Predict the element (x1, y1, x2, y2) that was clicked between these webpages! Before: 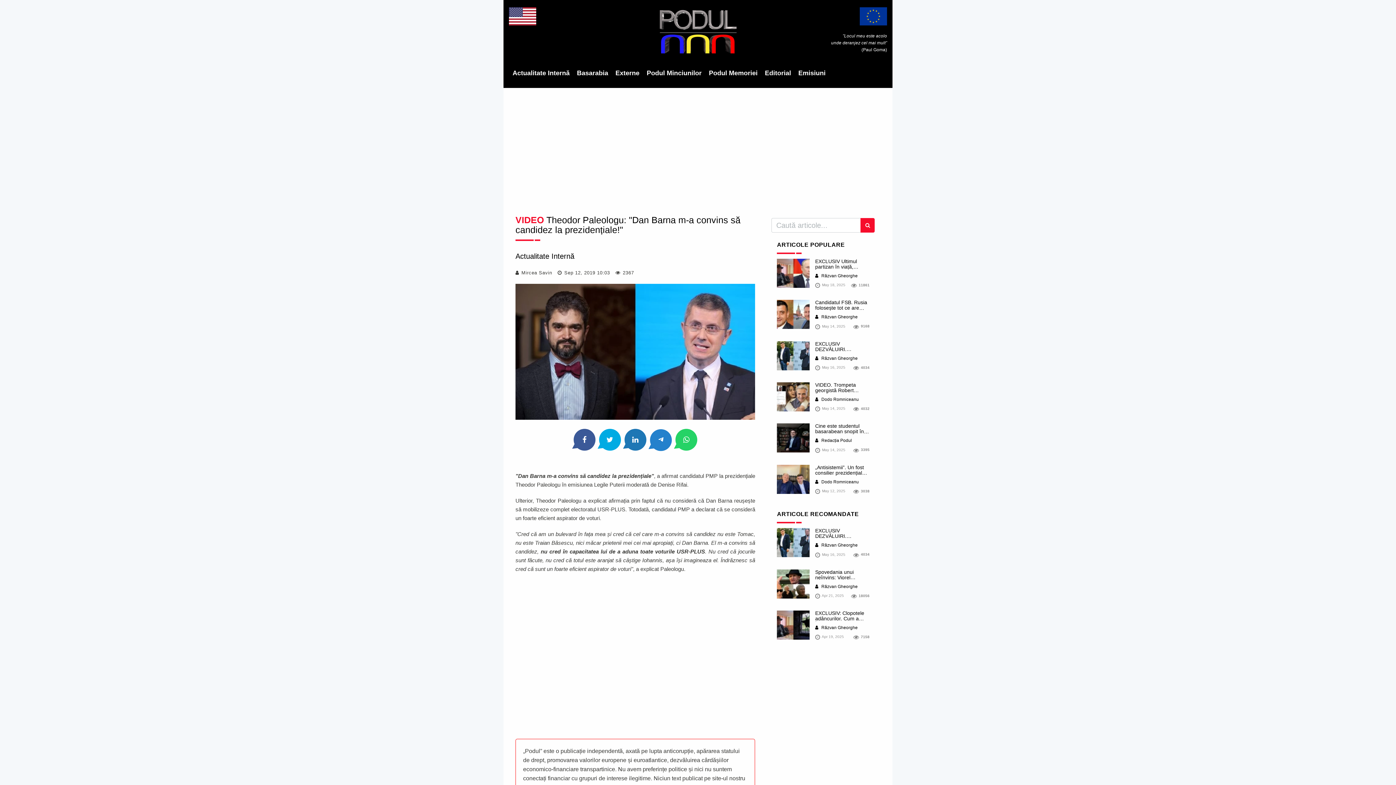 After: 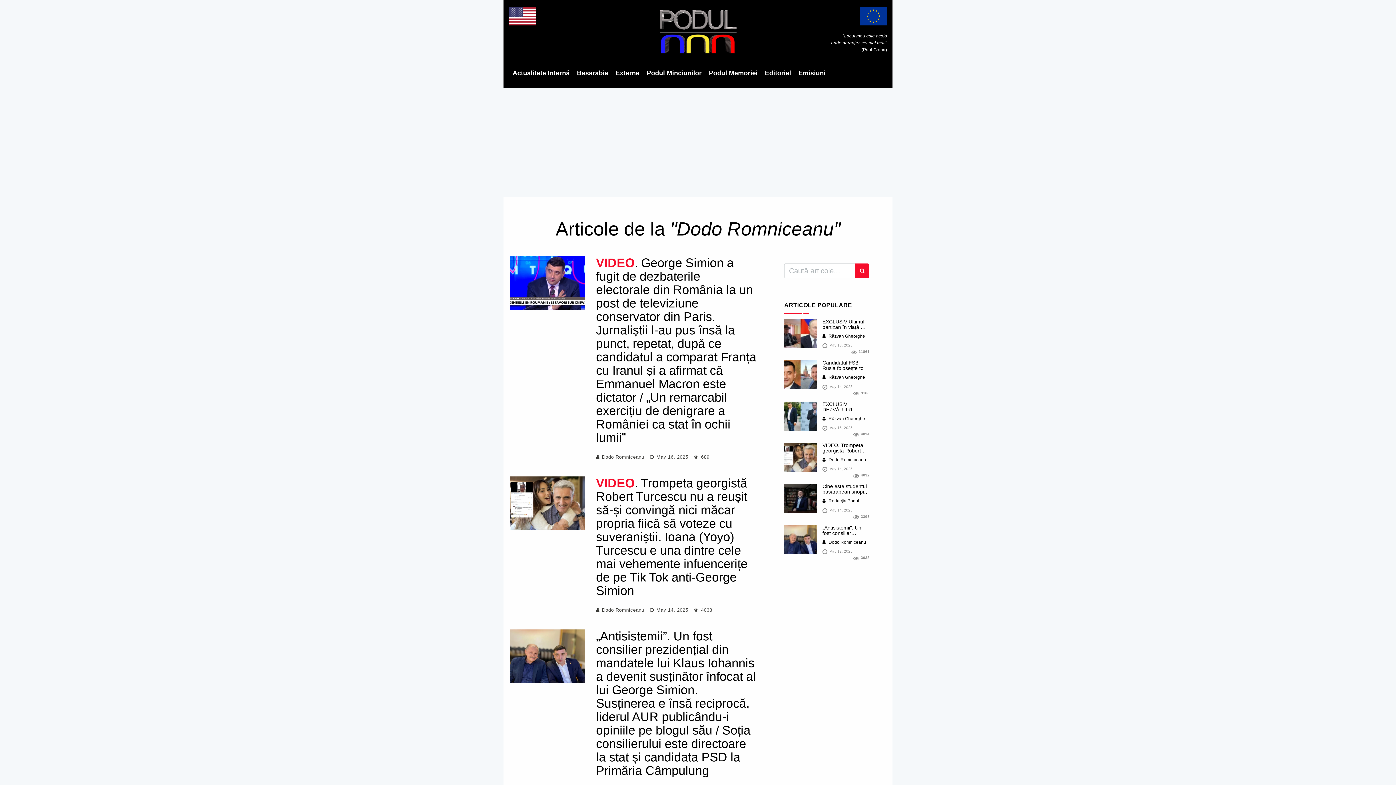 Action: bbox: (815, 397, 859, 402) label:  Dodo Romniceanu